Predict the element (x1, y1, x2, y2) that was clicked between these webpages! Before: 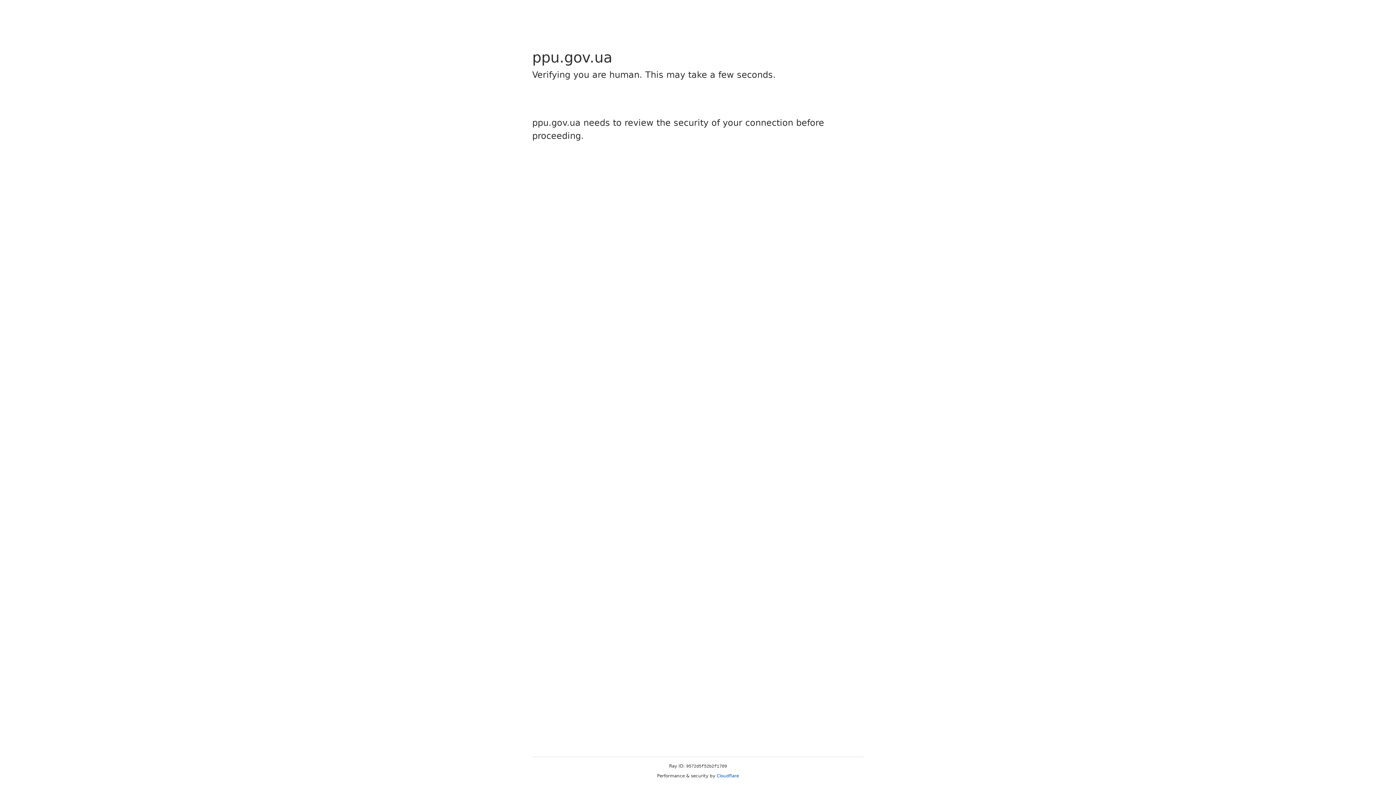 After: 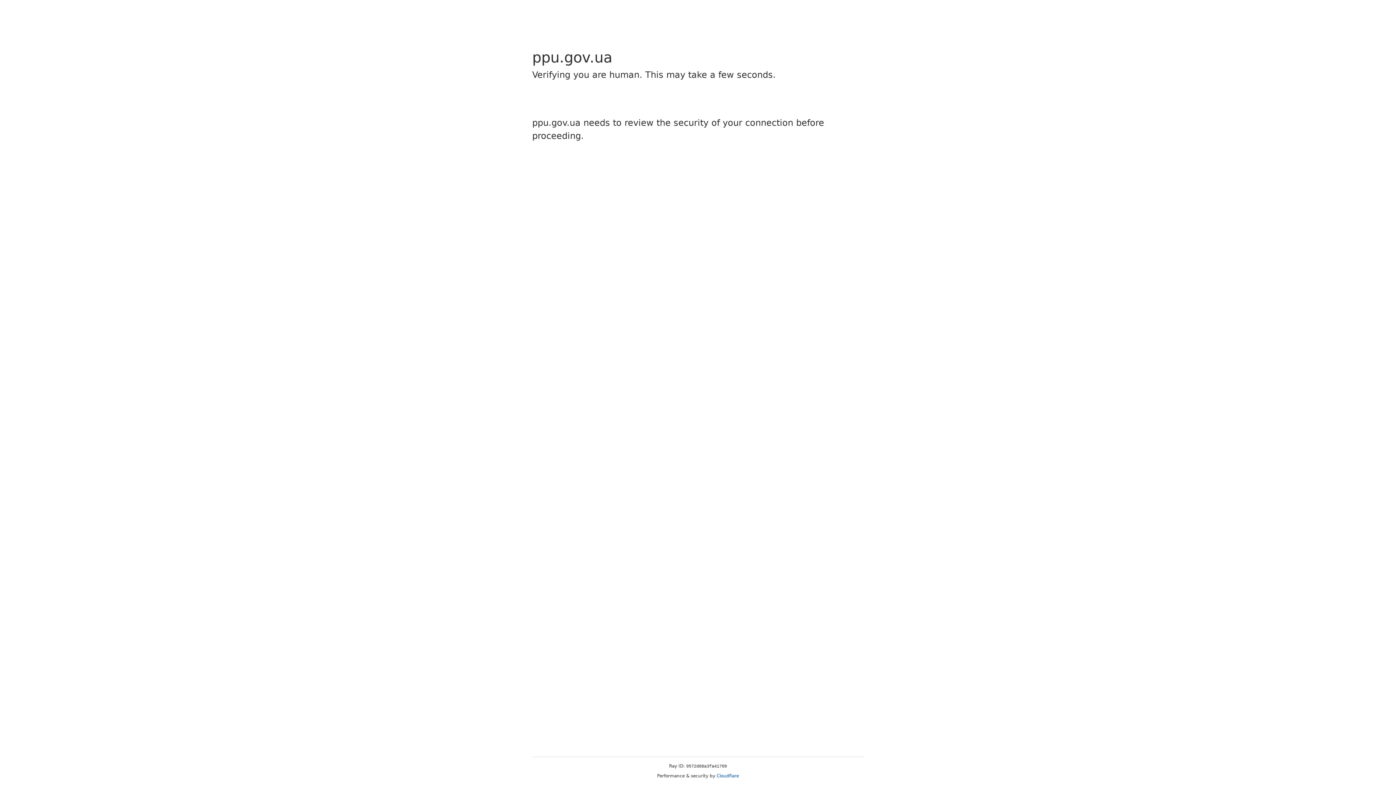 Action: label: Cloudflare bbox: (716, 773, 739, 778)